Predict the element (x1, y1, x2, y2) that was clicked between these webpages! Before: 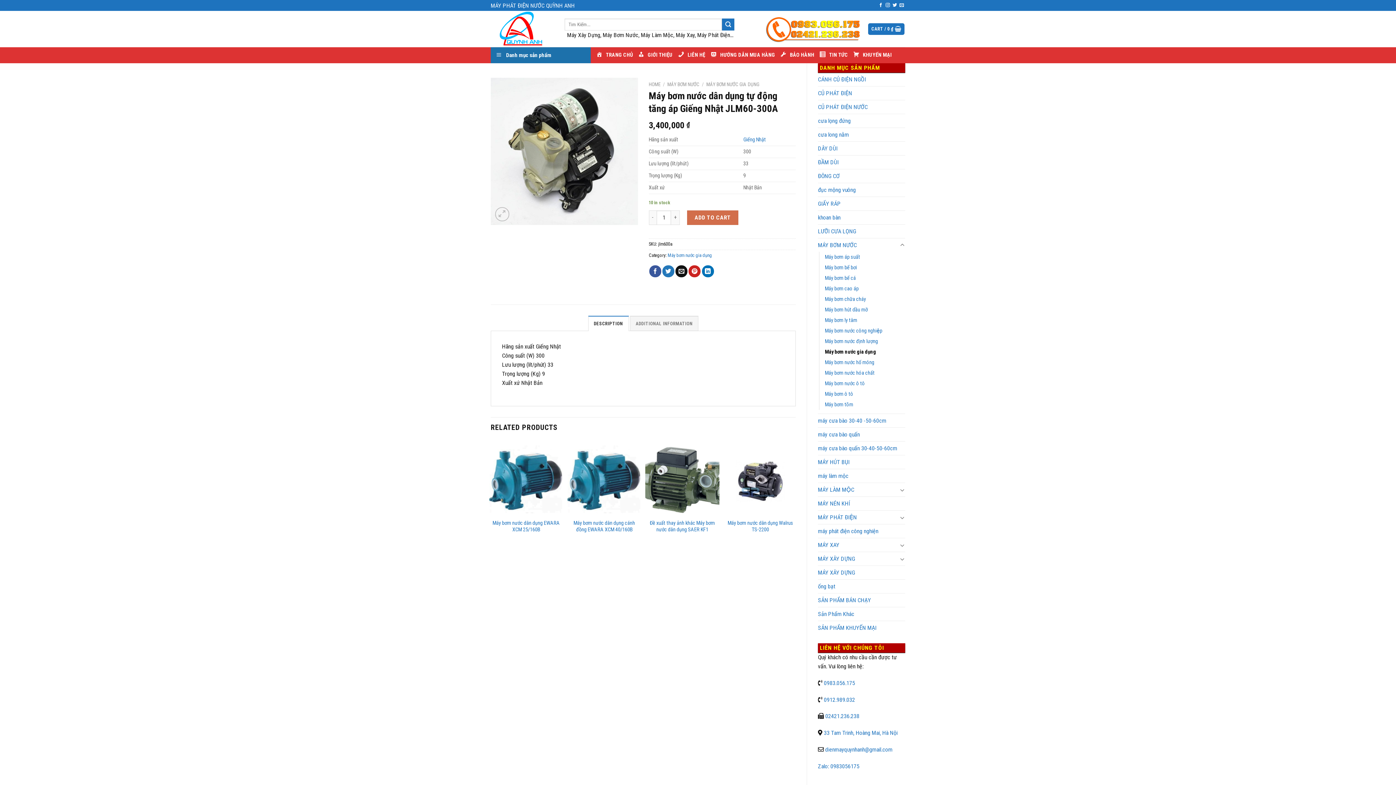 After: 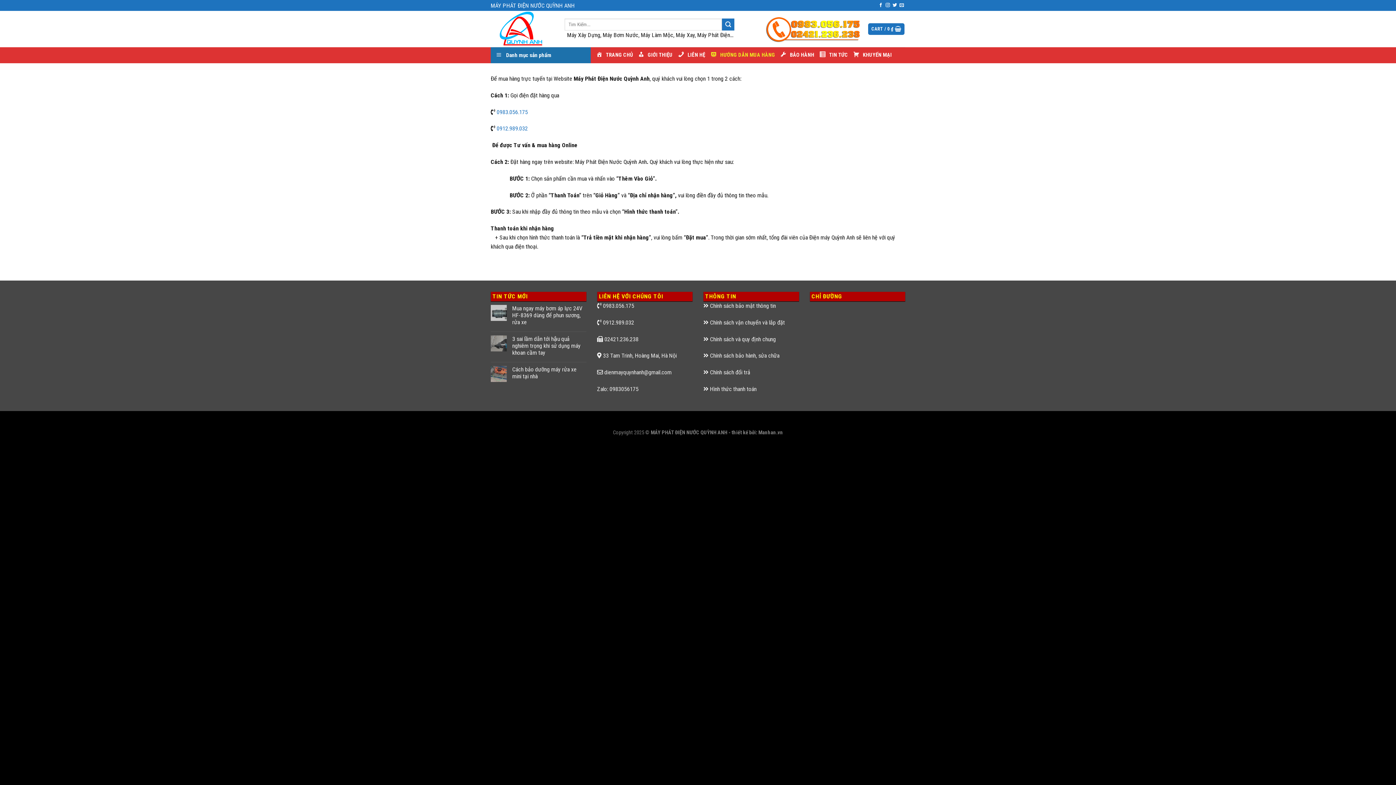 Action: label: HƯỚNG DẪN MUA HÀNG bbox: (710, 48, 775, 61)